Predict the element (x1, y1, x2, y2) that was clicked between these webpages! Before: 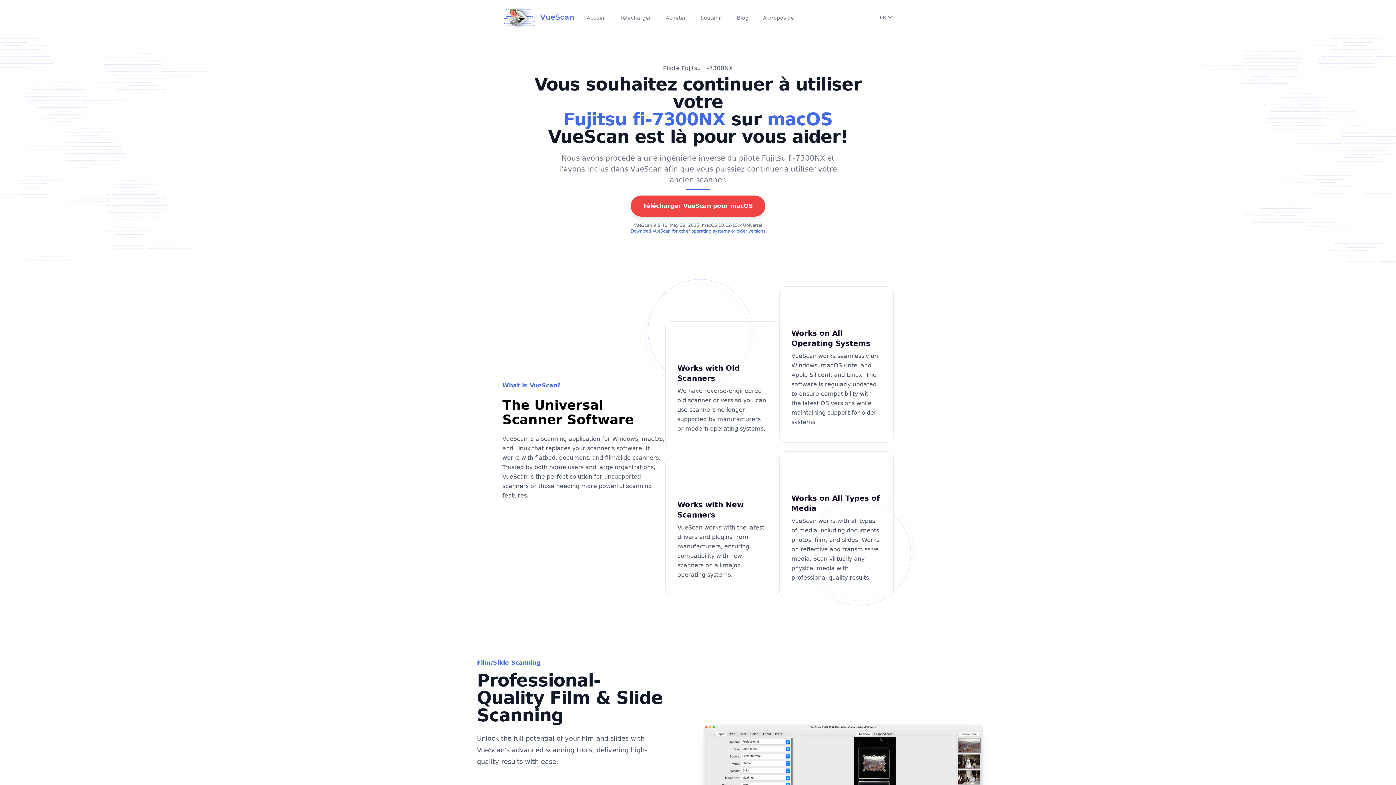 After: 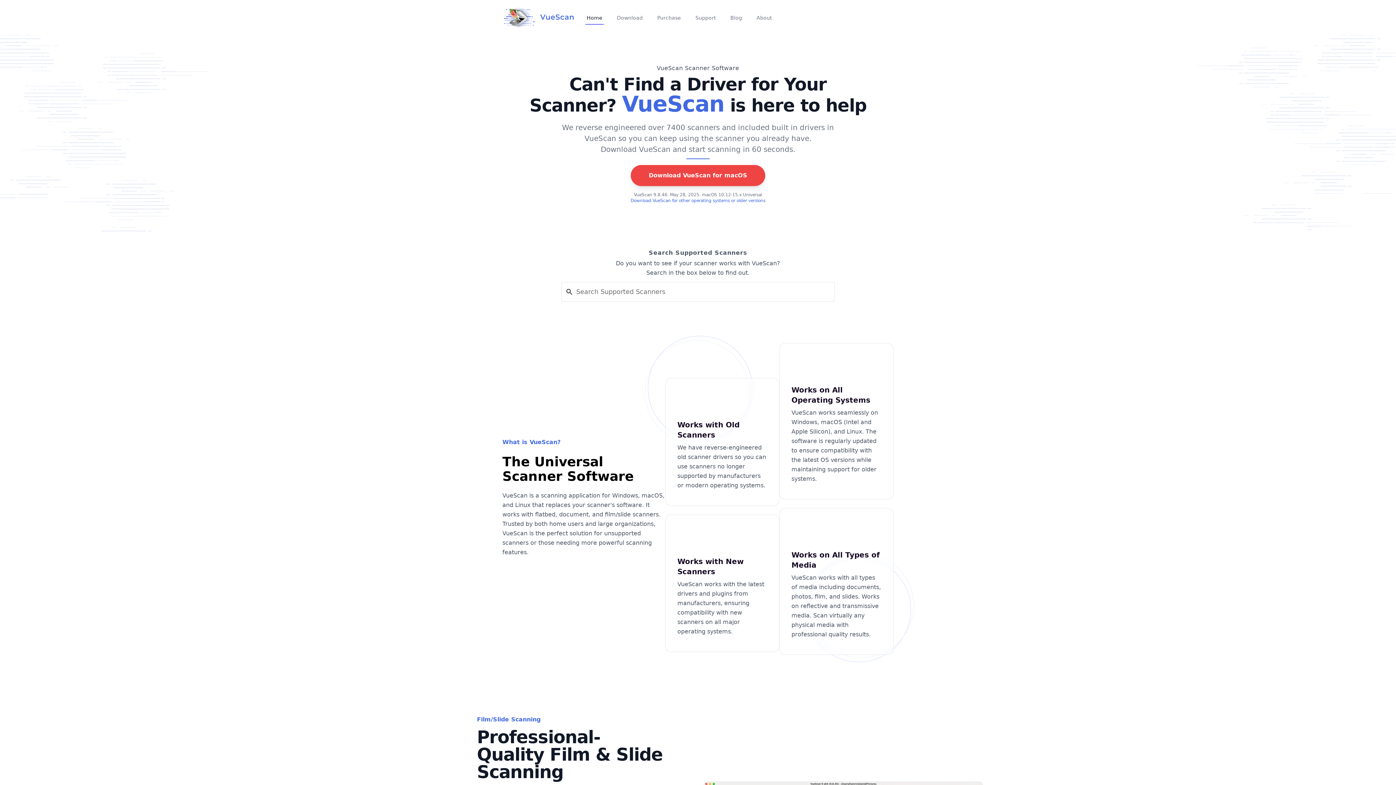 Action: label: Accueil bbox: (585, 10, 607, 24)